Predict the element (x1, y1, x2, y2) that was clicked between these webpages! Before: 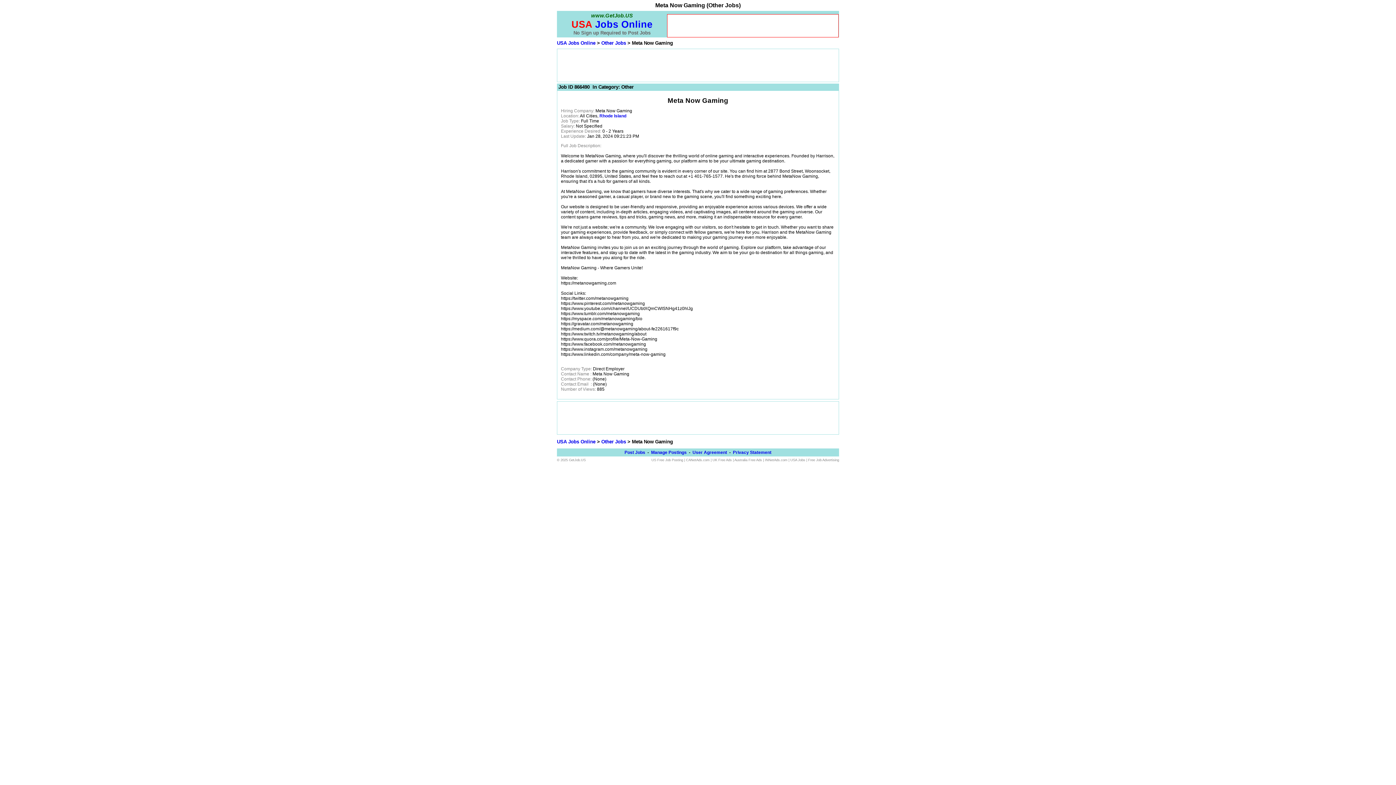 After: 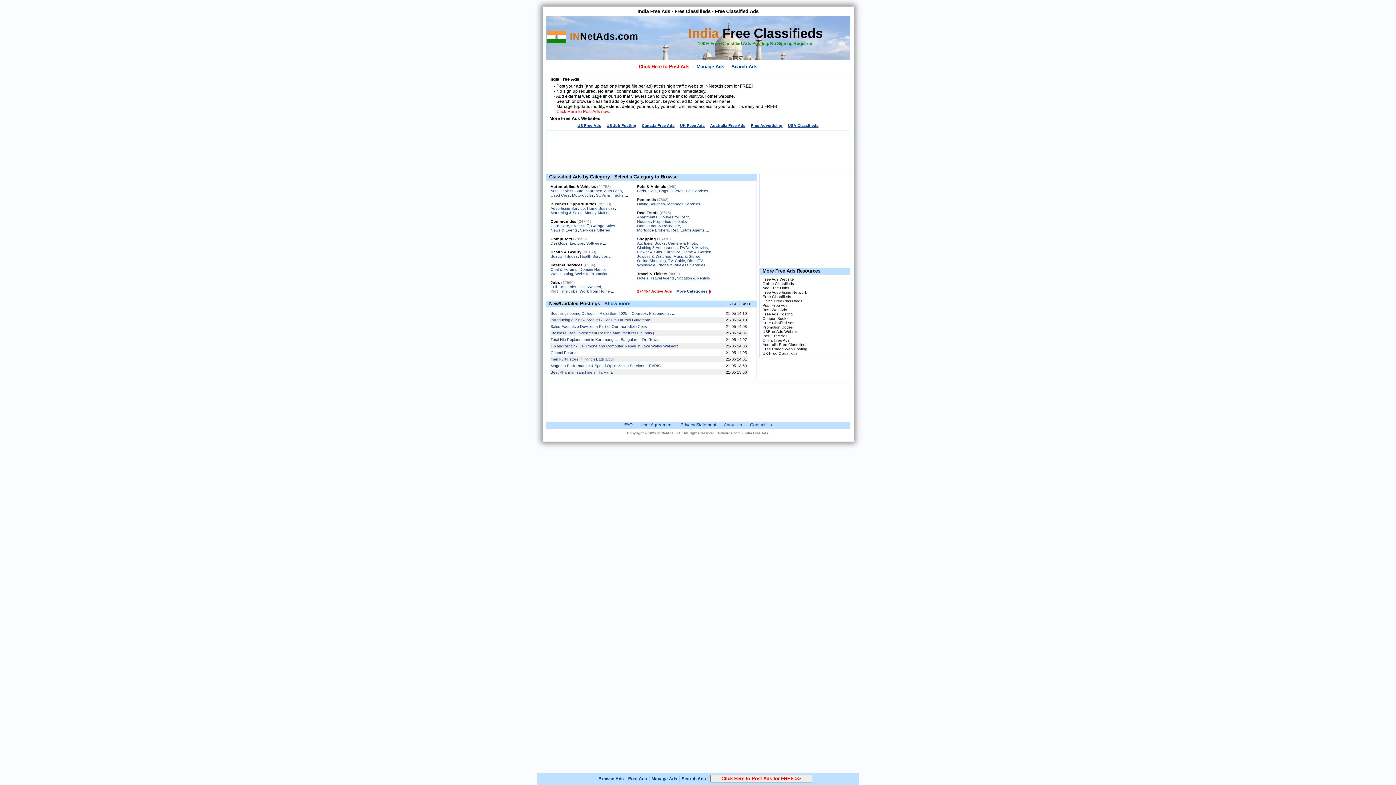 Action: bbox: (765, 458, 787, 462) label: INNetAds.com